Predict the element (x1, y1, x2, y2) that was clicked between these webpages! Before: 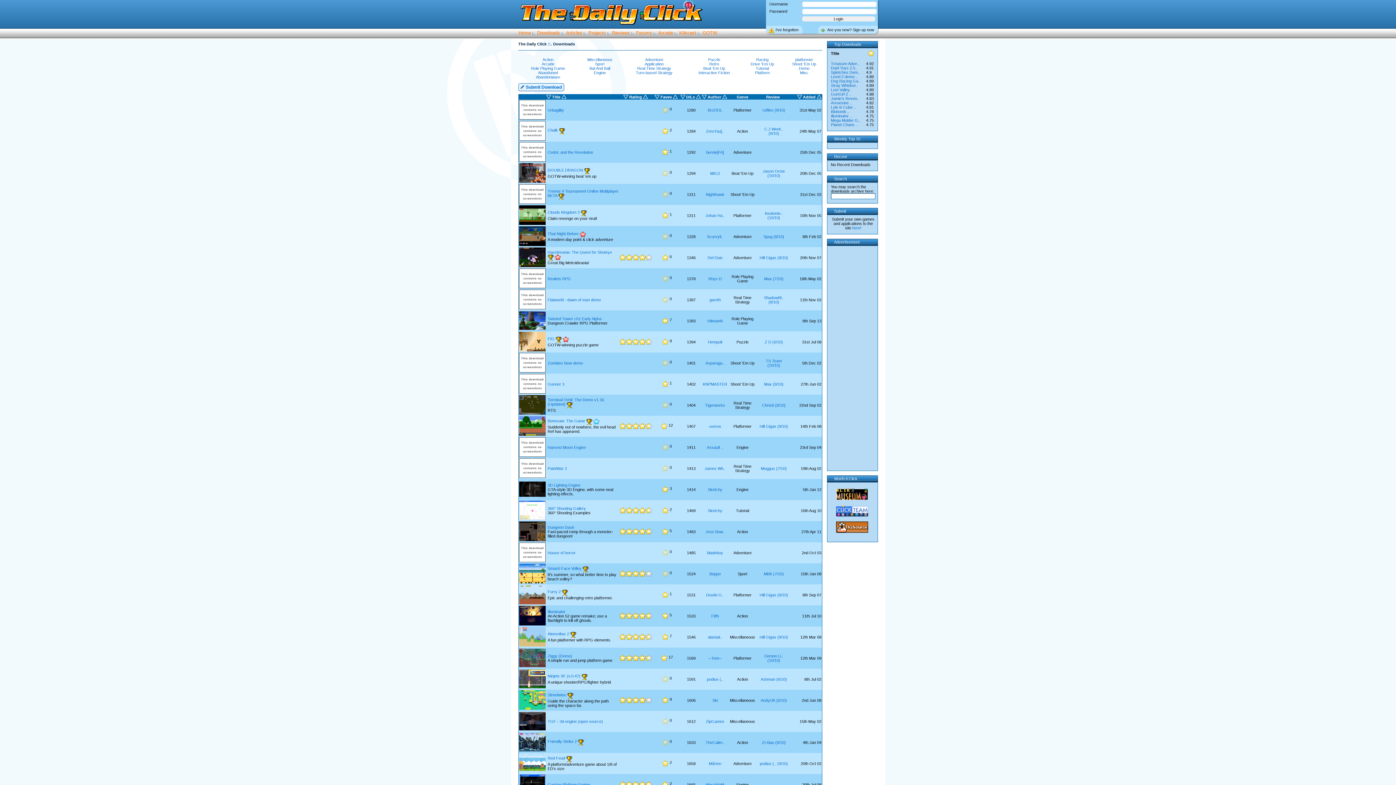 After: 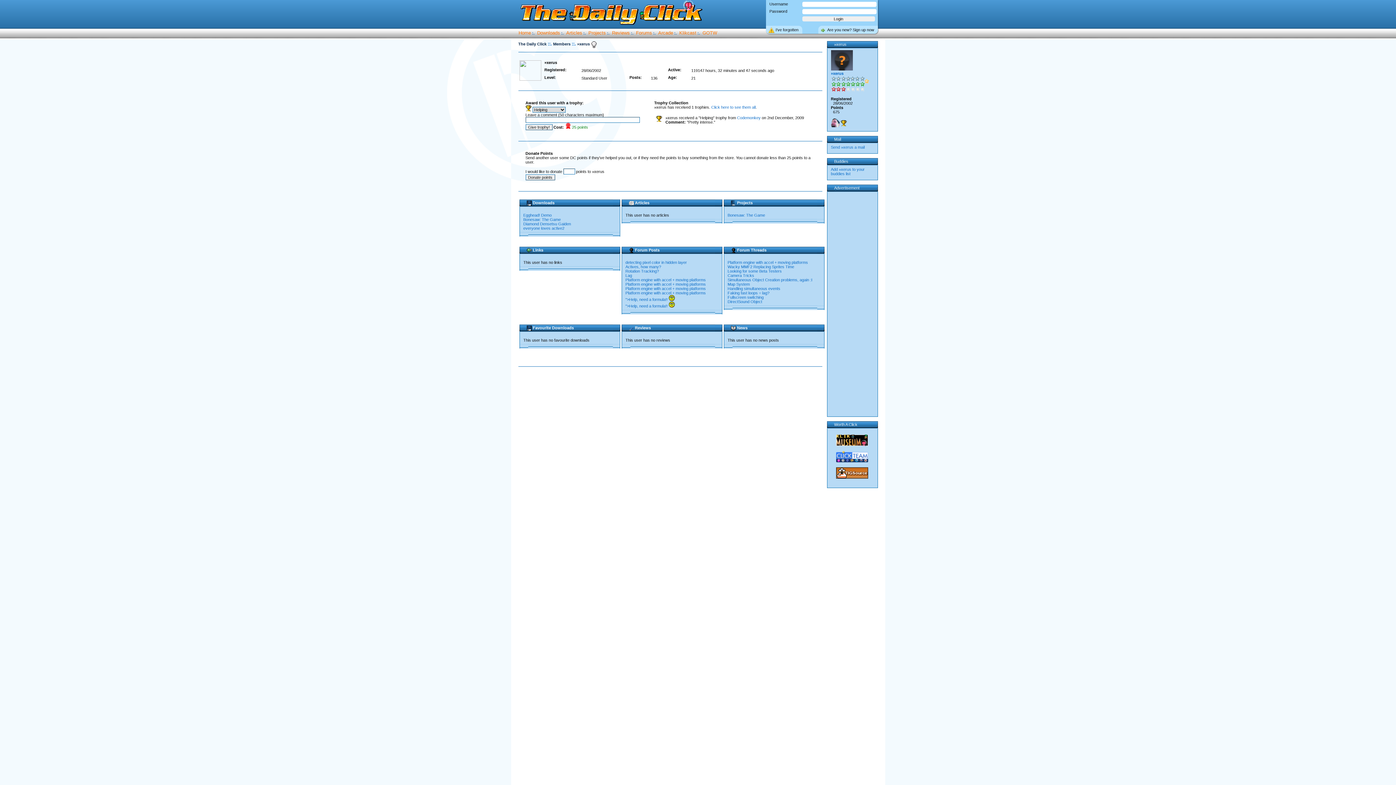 Action: bbox: (709, 424, 721, 428) label: »xerus